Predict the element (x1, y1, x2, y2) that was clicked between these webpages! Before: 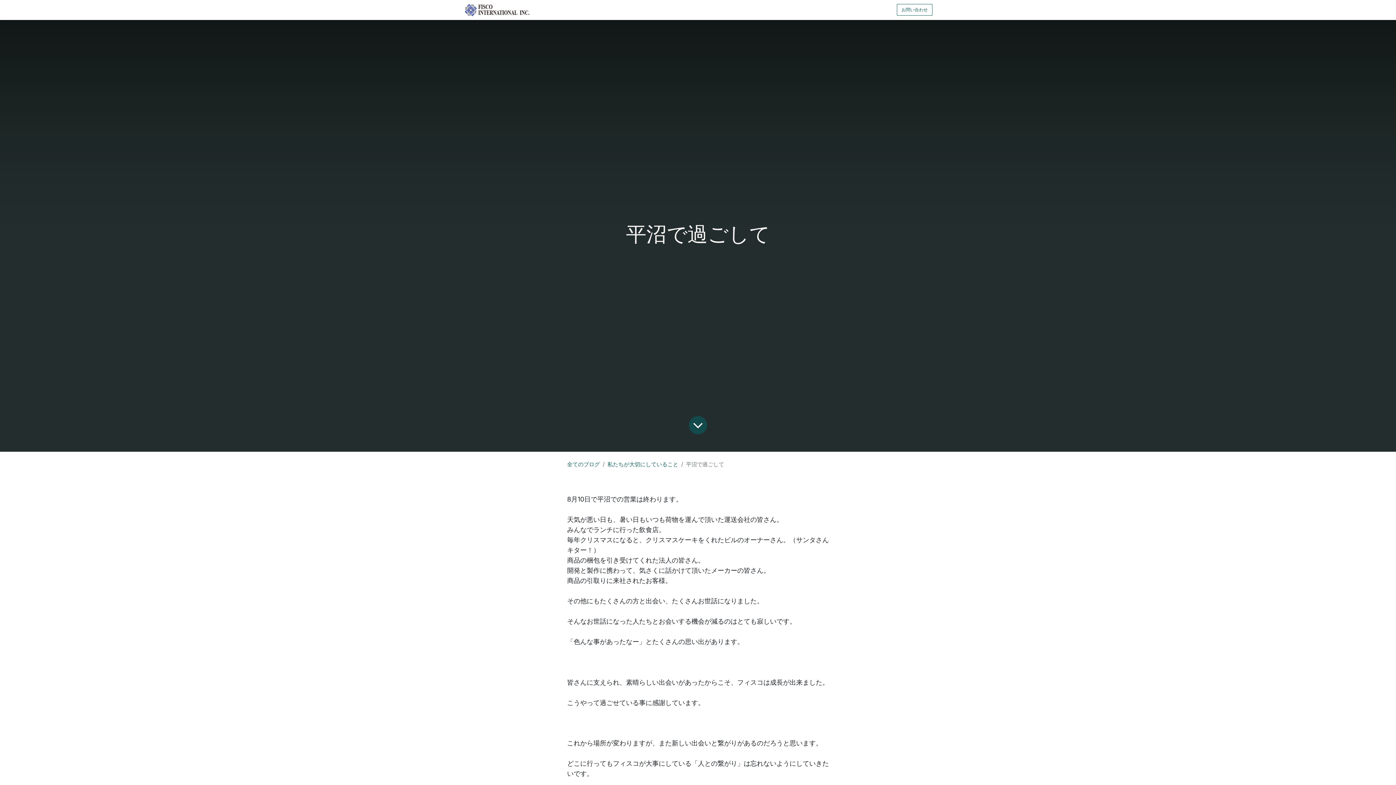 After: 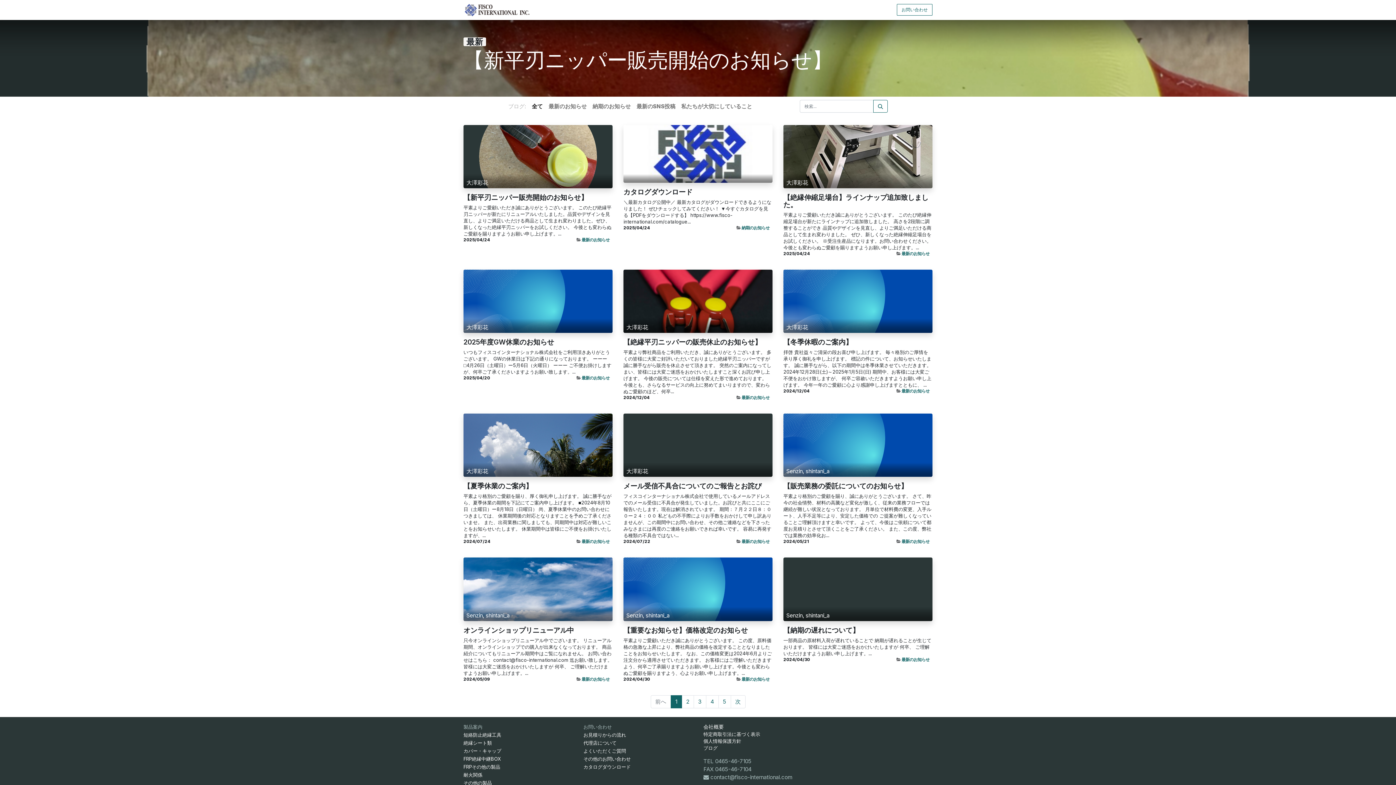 Action: bbox: (567, 460, 600, 467) label: 全てのブログ